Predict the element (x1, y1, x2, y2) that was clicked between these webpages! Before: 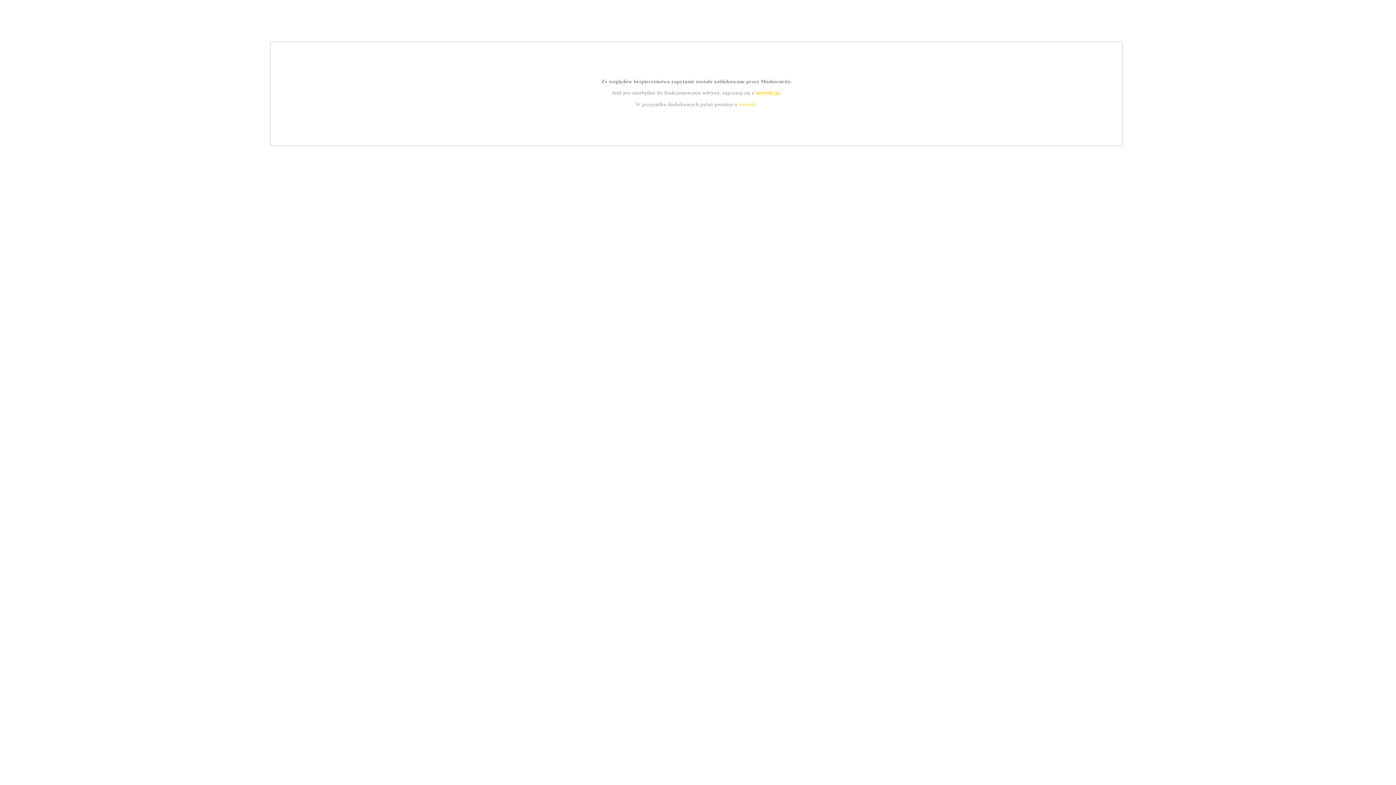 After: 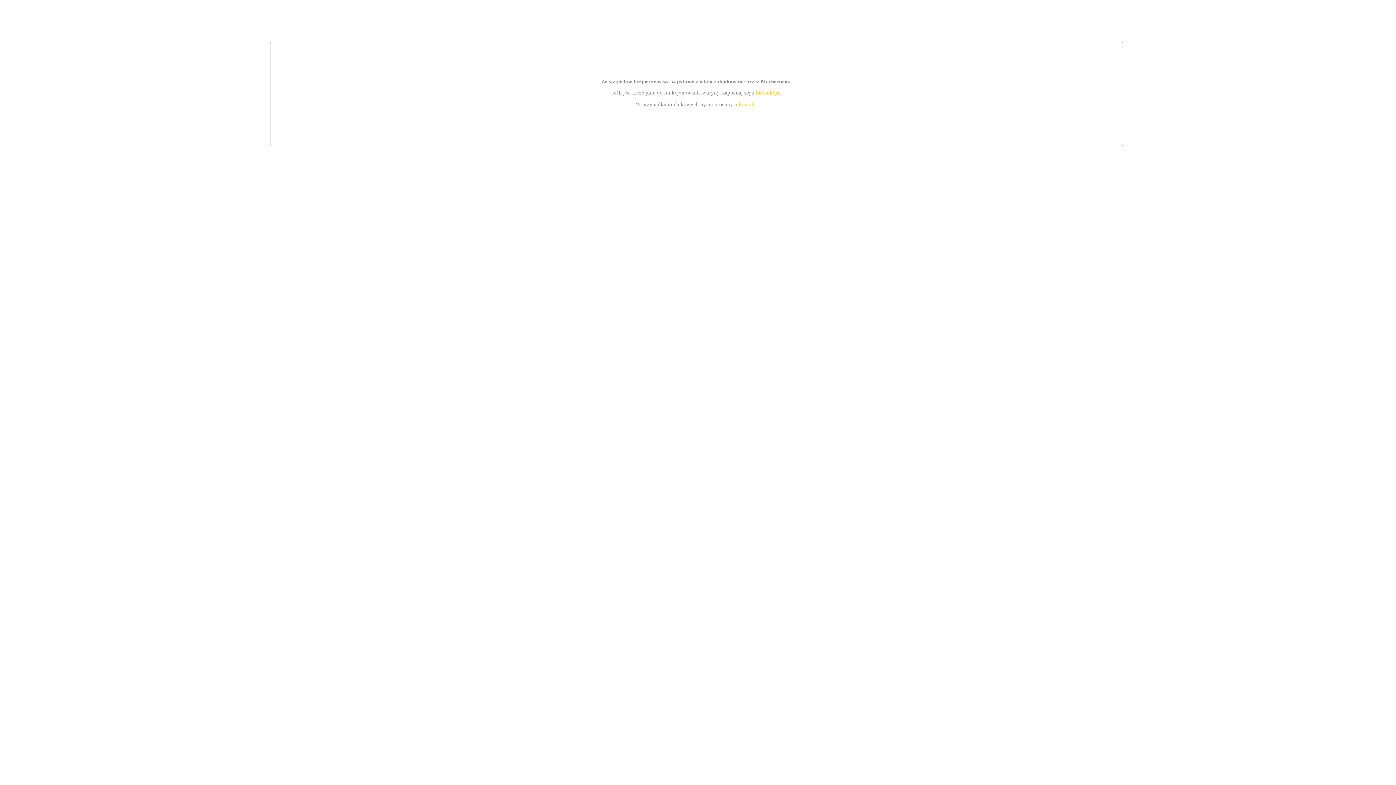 Action: bbox: (739, 101, 756, 107) label: kontakt